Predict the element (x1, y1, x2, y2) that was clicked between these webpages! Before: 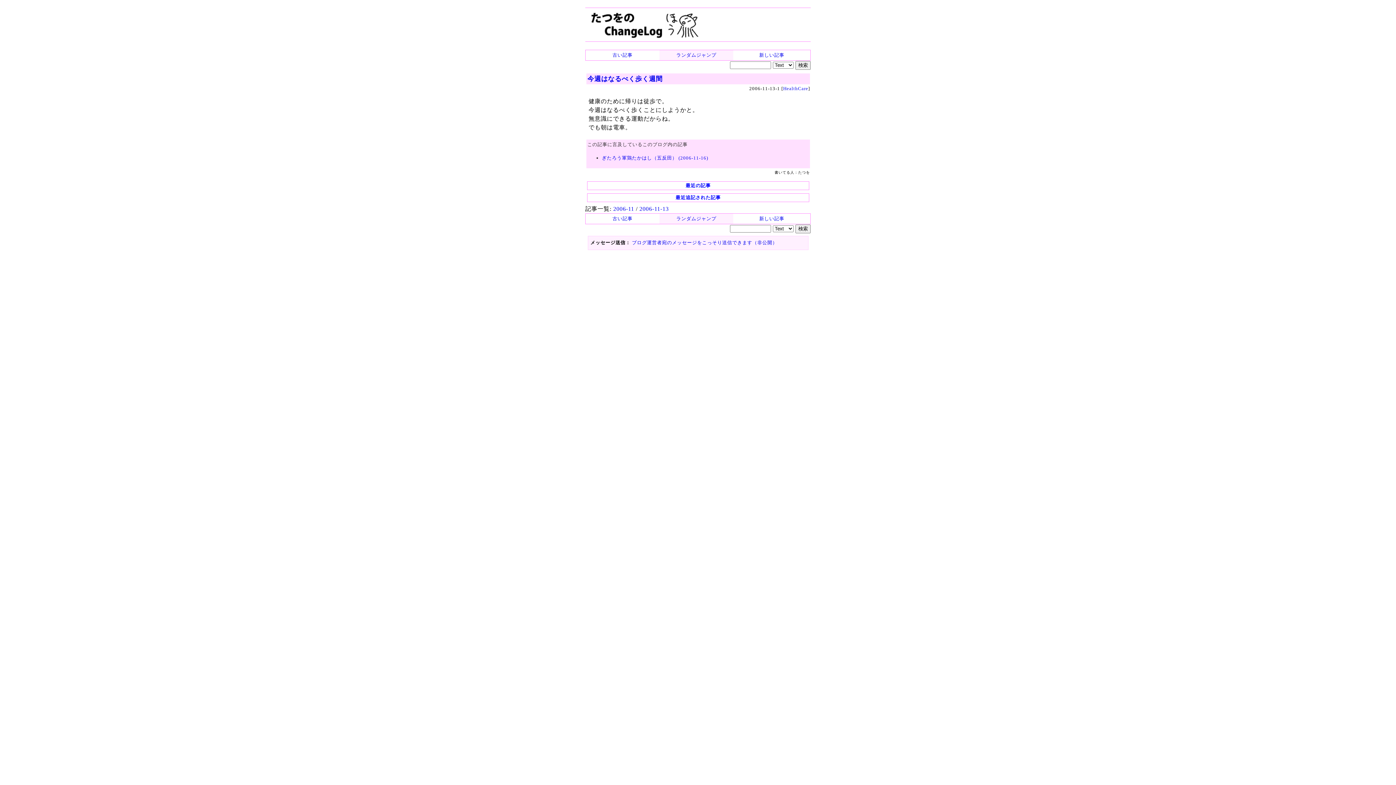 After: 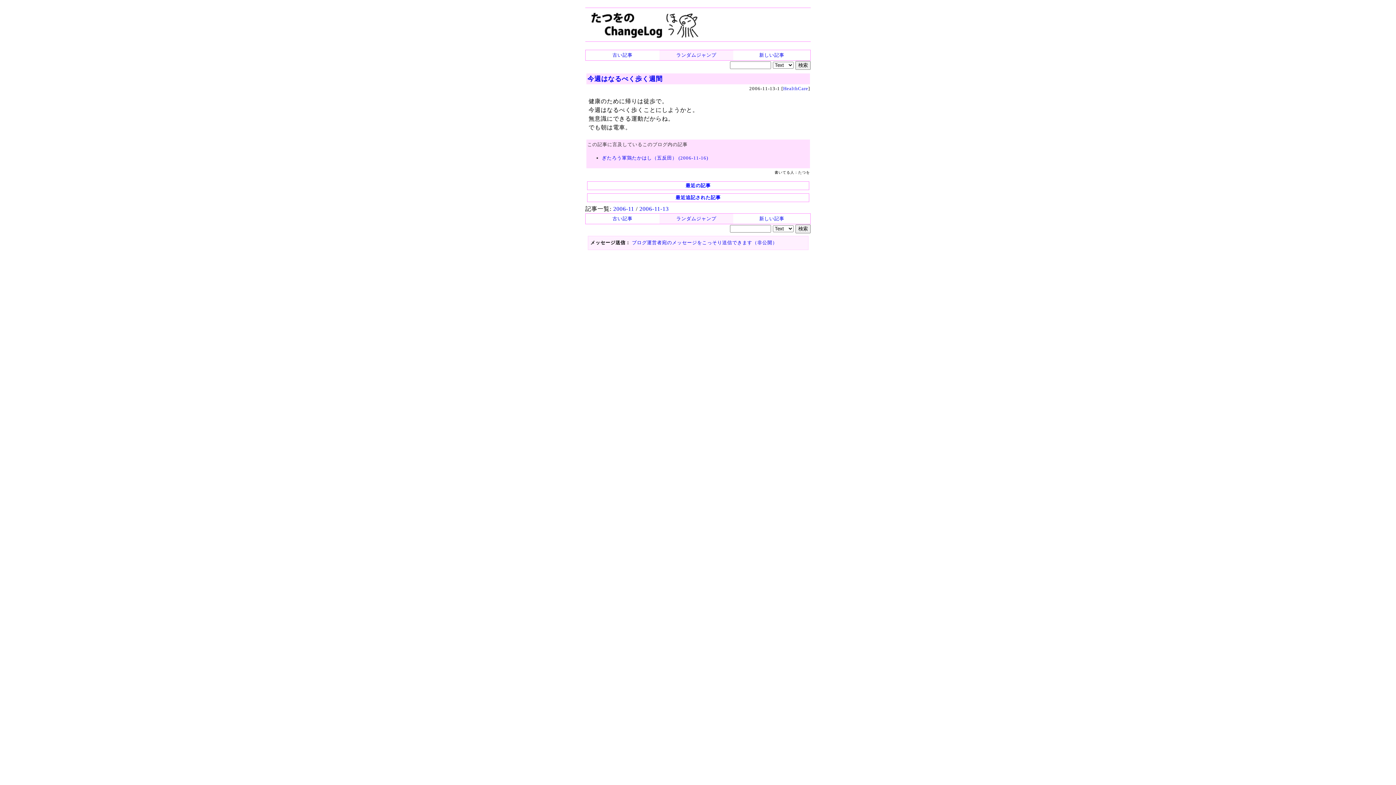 Action: bbox: (587, 75, 662, 82) label: 今週はなるべく歩く週間